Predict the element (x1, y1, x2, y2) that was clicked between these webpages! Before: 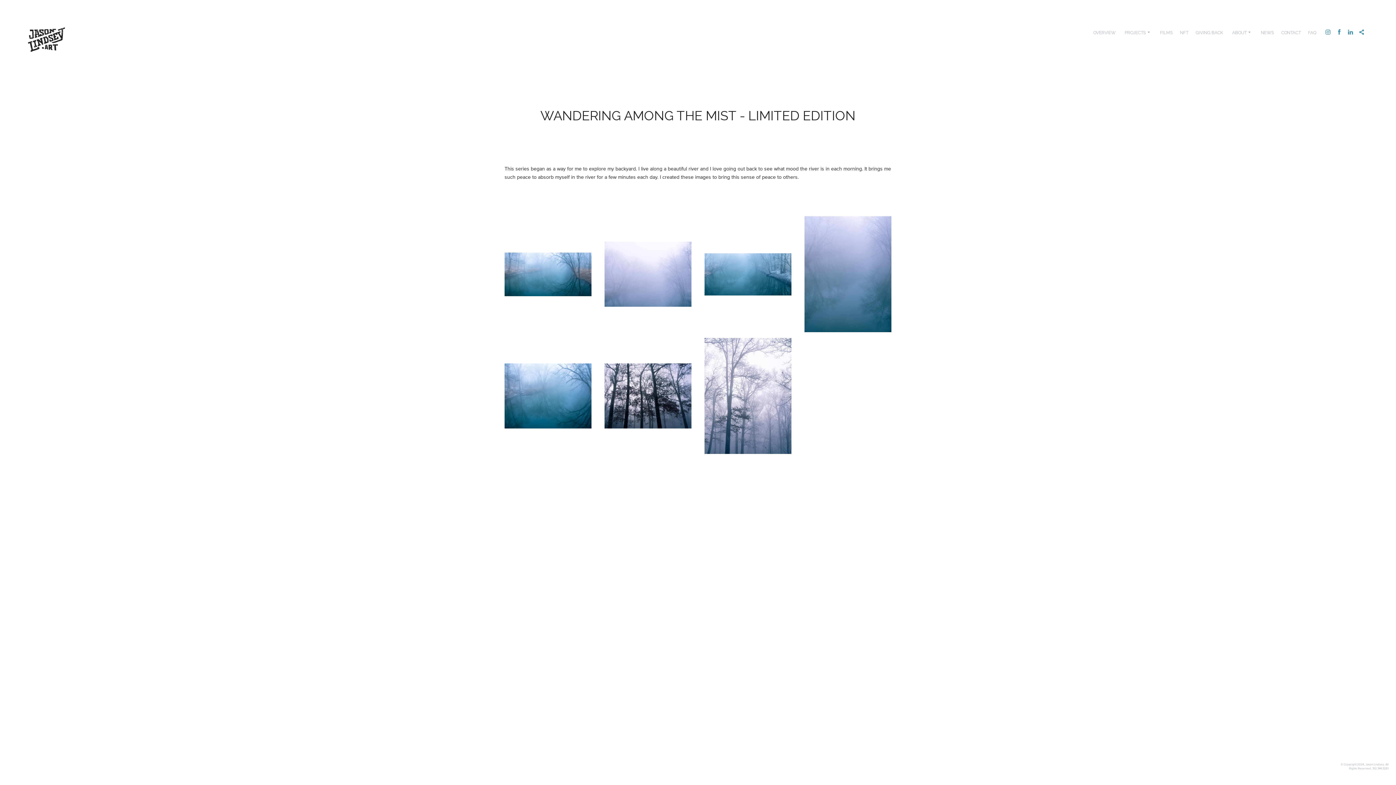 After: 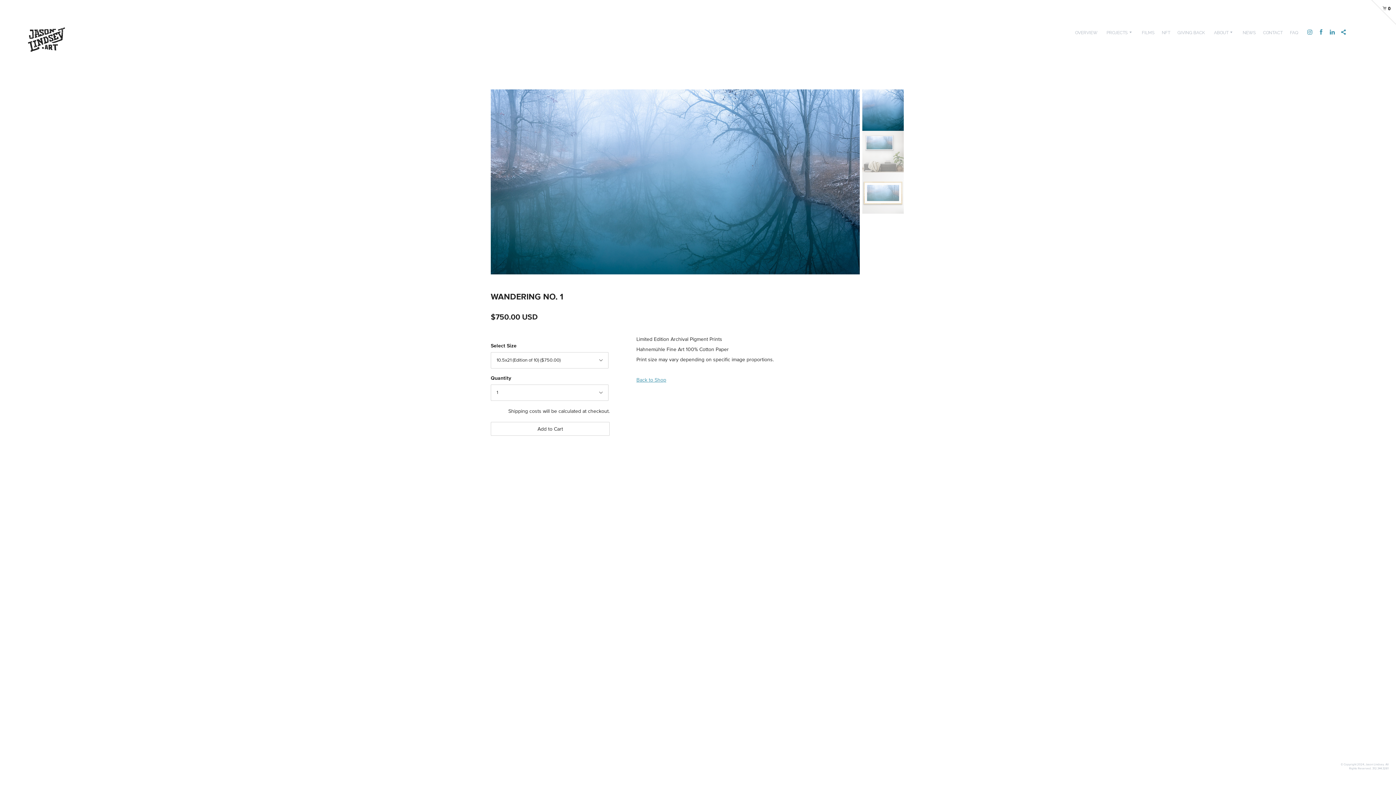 Action: bbox: (504, 252, 591, 296)